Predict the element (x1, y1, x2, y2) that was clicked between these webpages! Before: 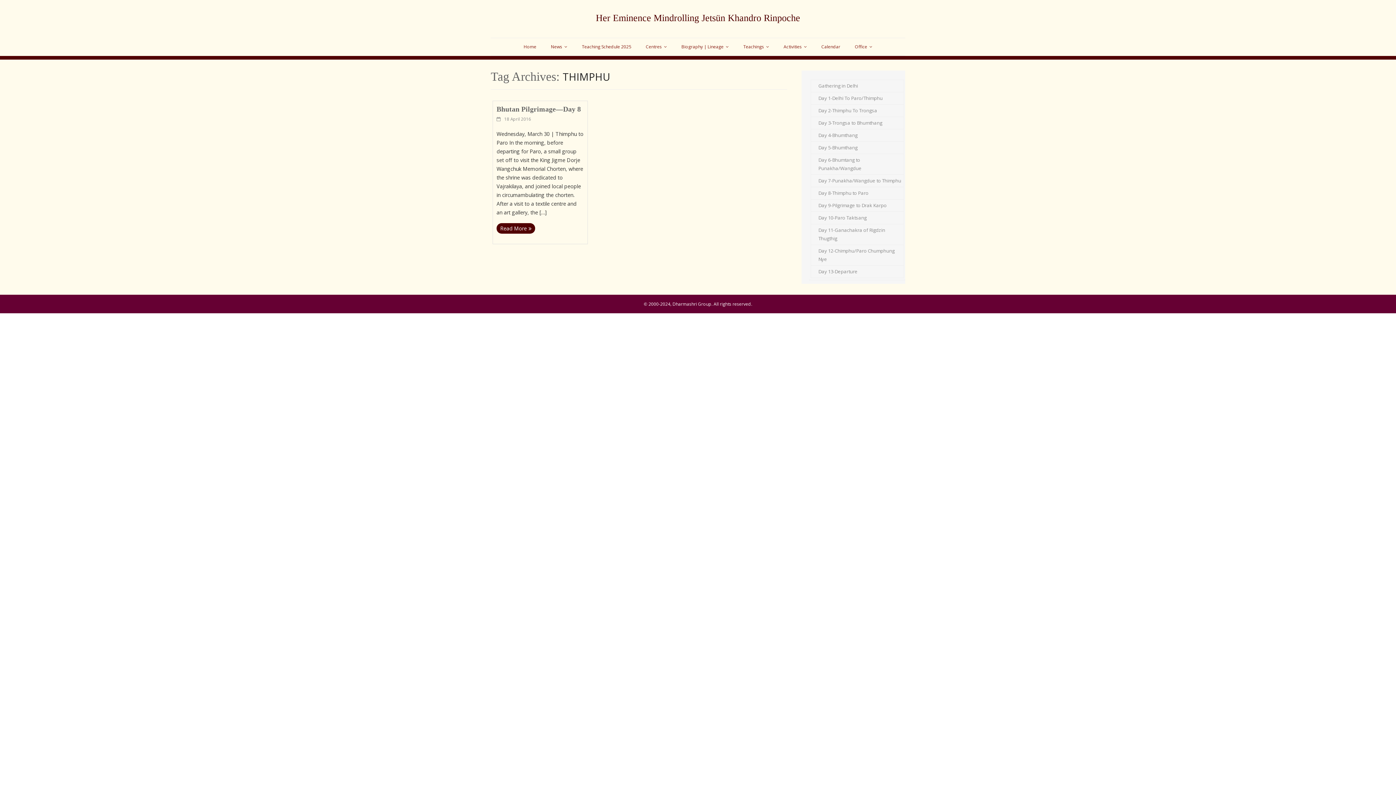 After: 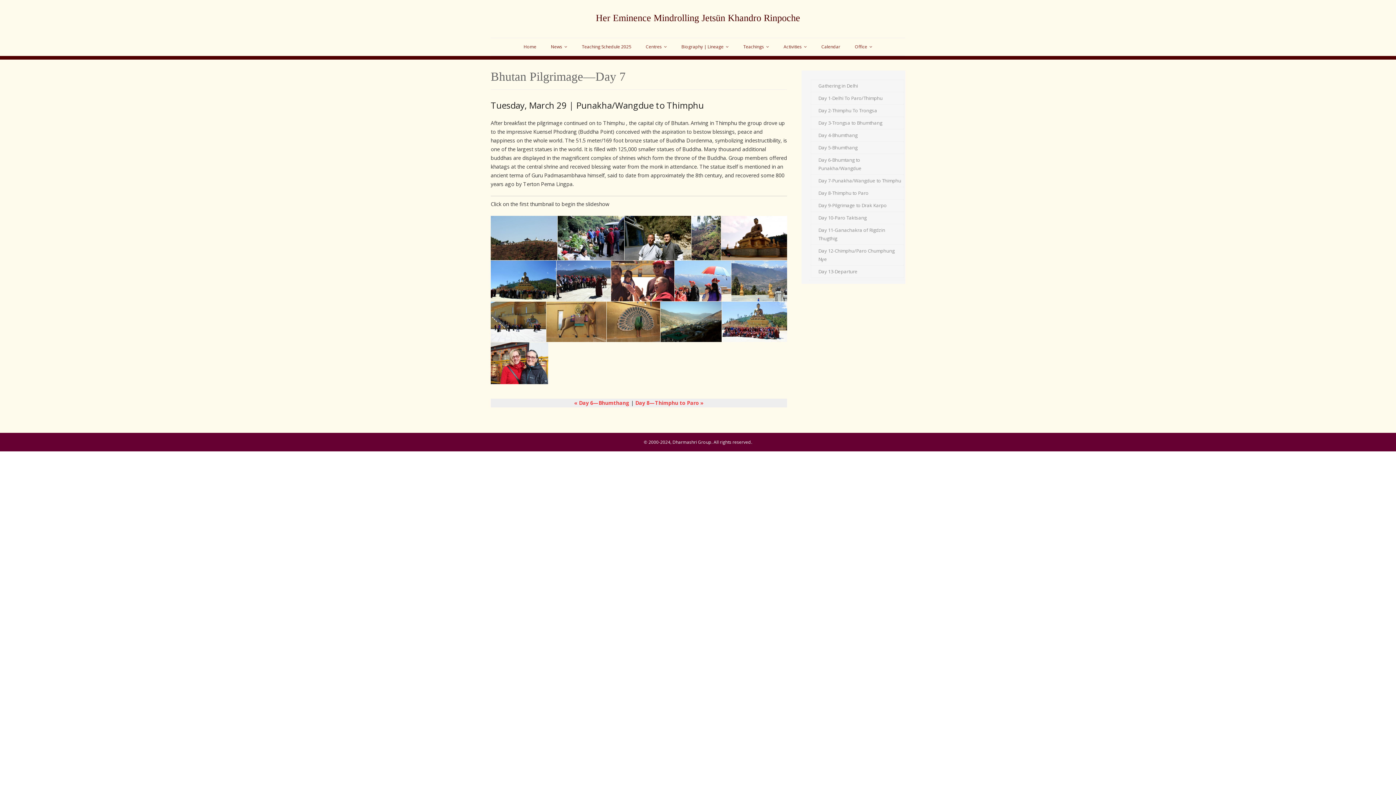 Action: label: Day 7-Punakha/Wangdue to Thimphu bbox: (811, 174, 901, 186)